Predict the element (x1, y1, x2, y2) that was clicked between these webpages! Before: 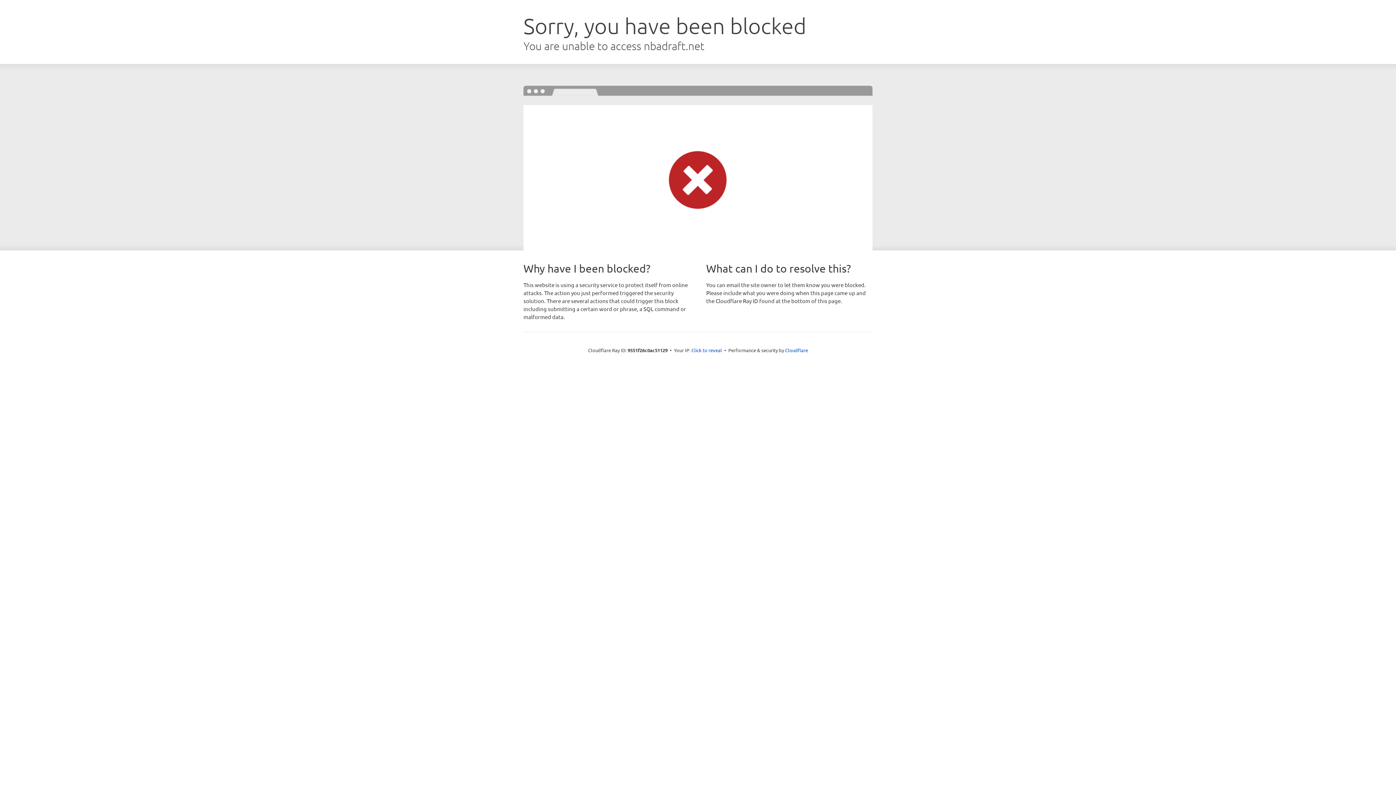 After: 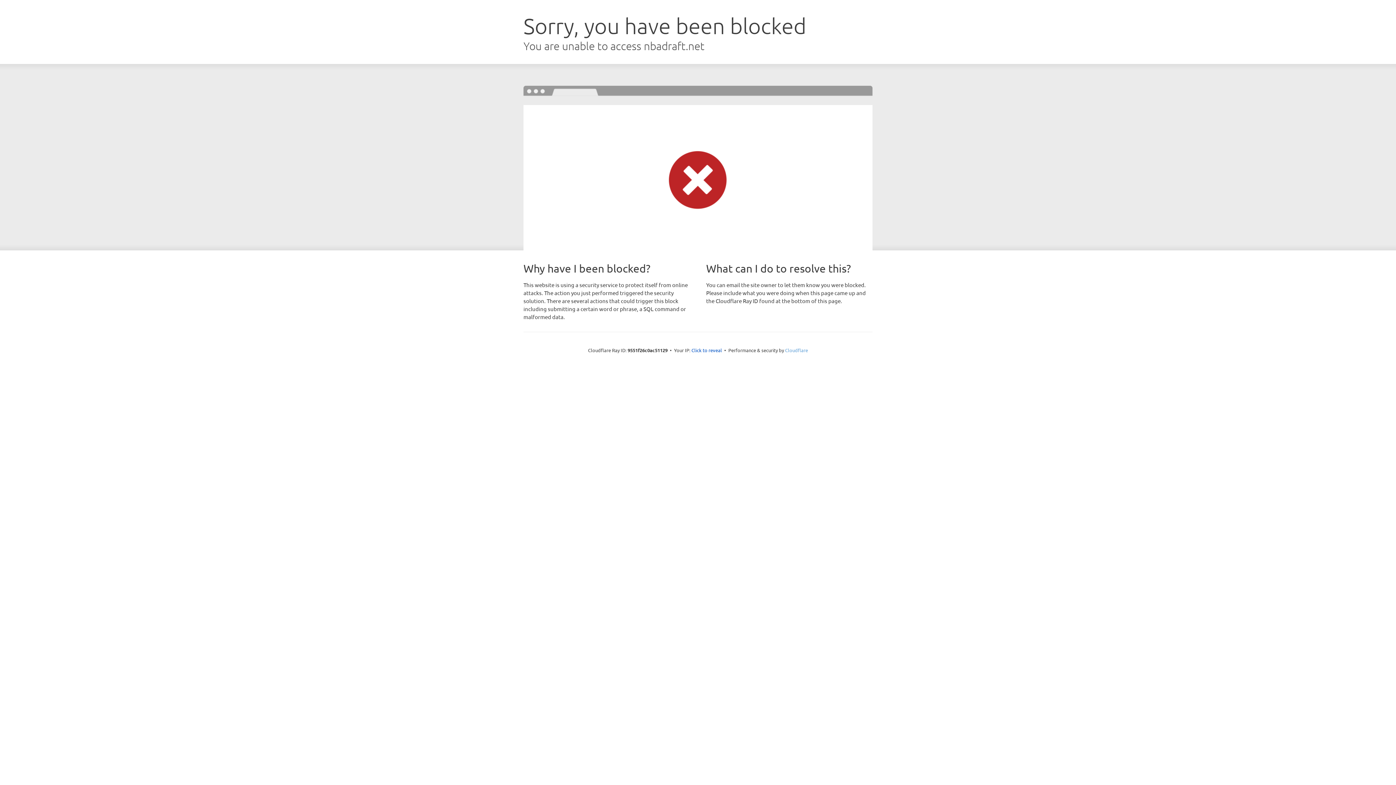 Action: bbox: (785, 347, 808, 353) label: Cloudflare